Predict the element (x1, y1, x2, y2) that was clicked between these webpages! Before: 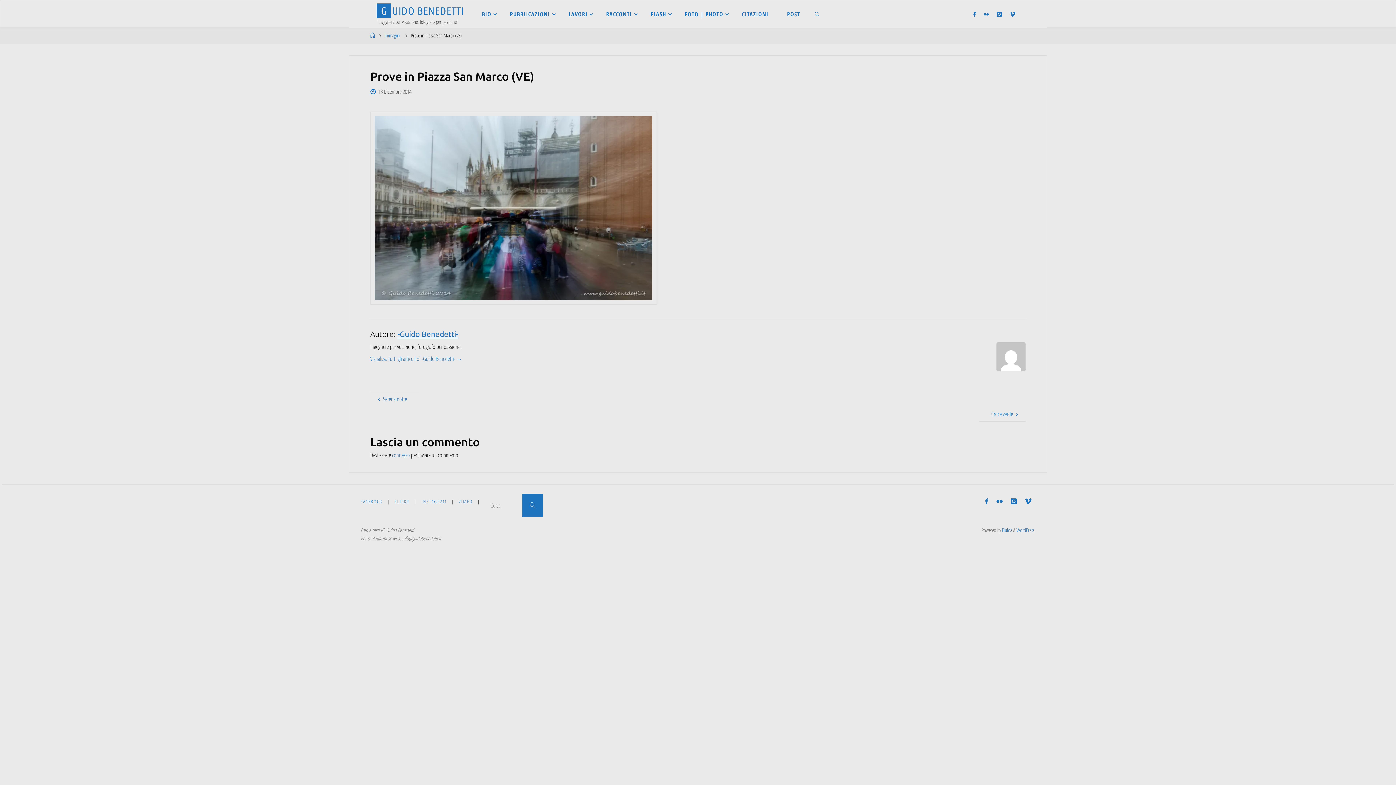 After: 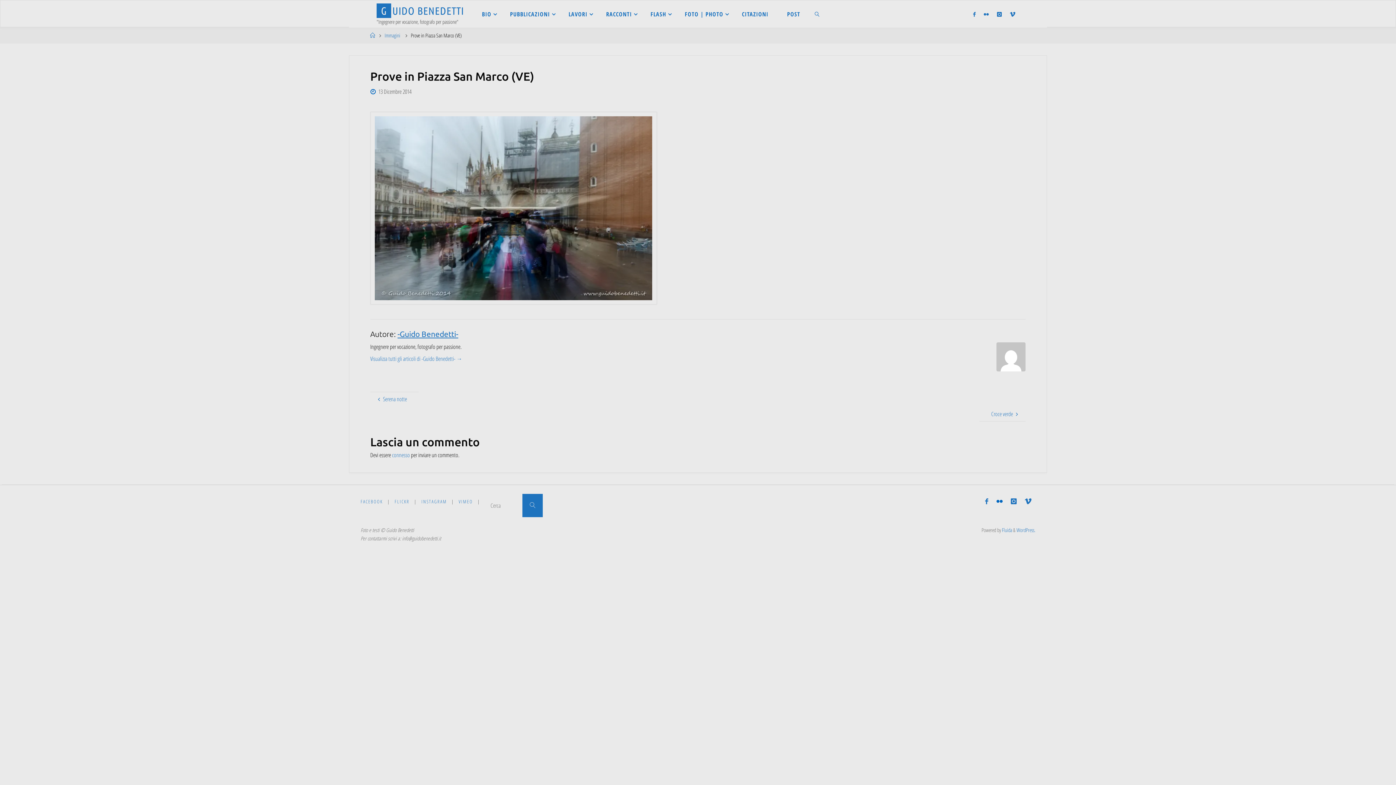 Action: bbox: (992, 497, 1007, 506)